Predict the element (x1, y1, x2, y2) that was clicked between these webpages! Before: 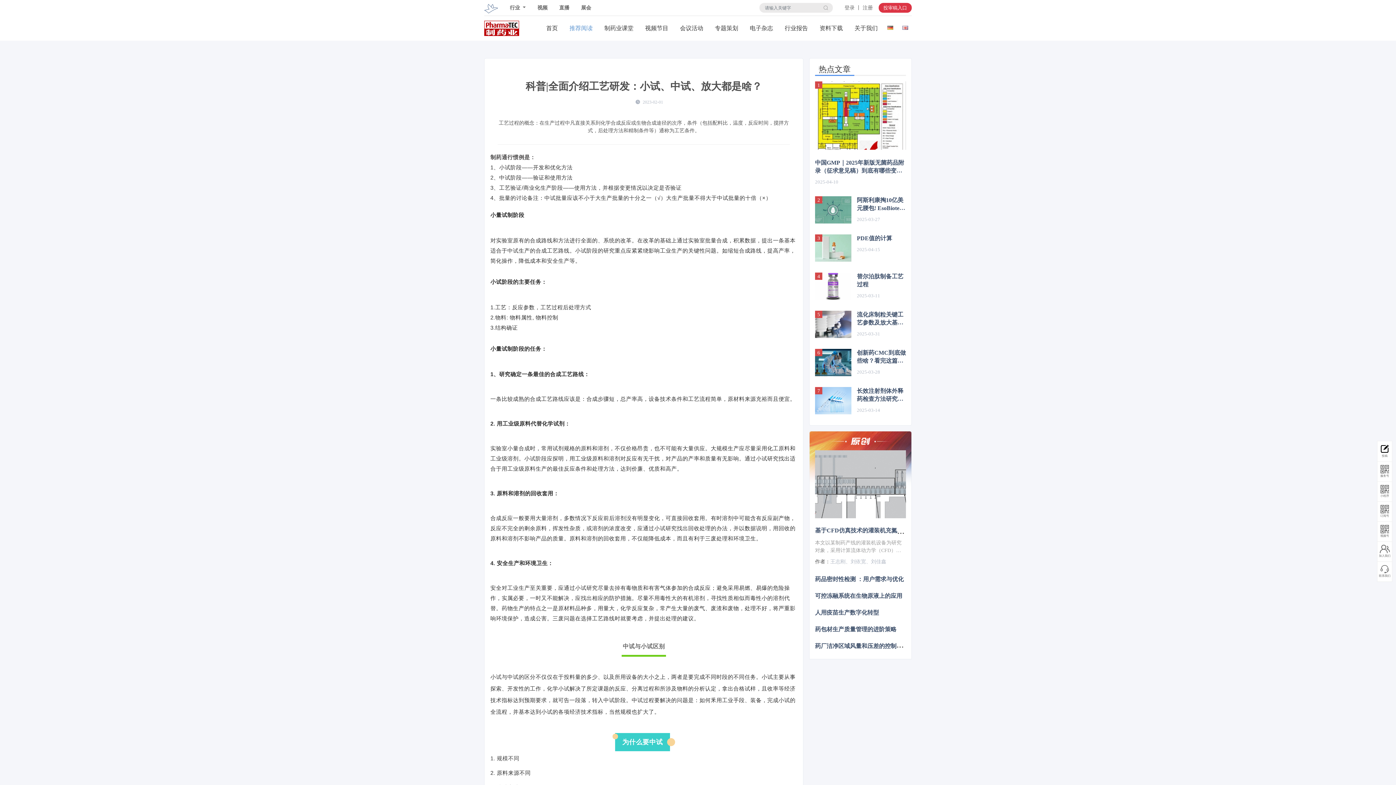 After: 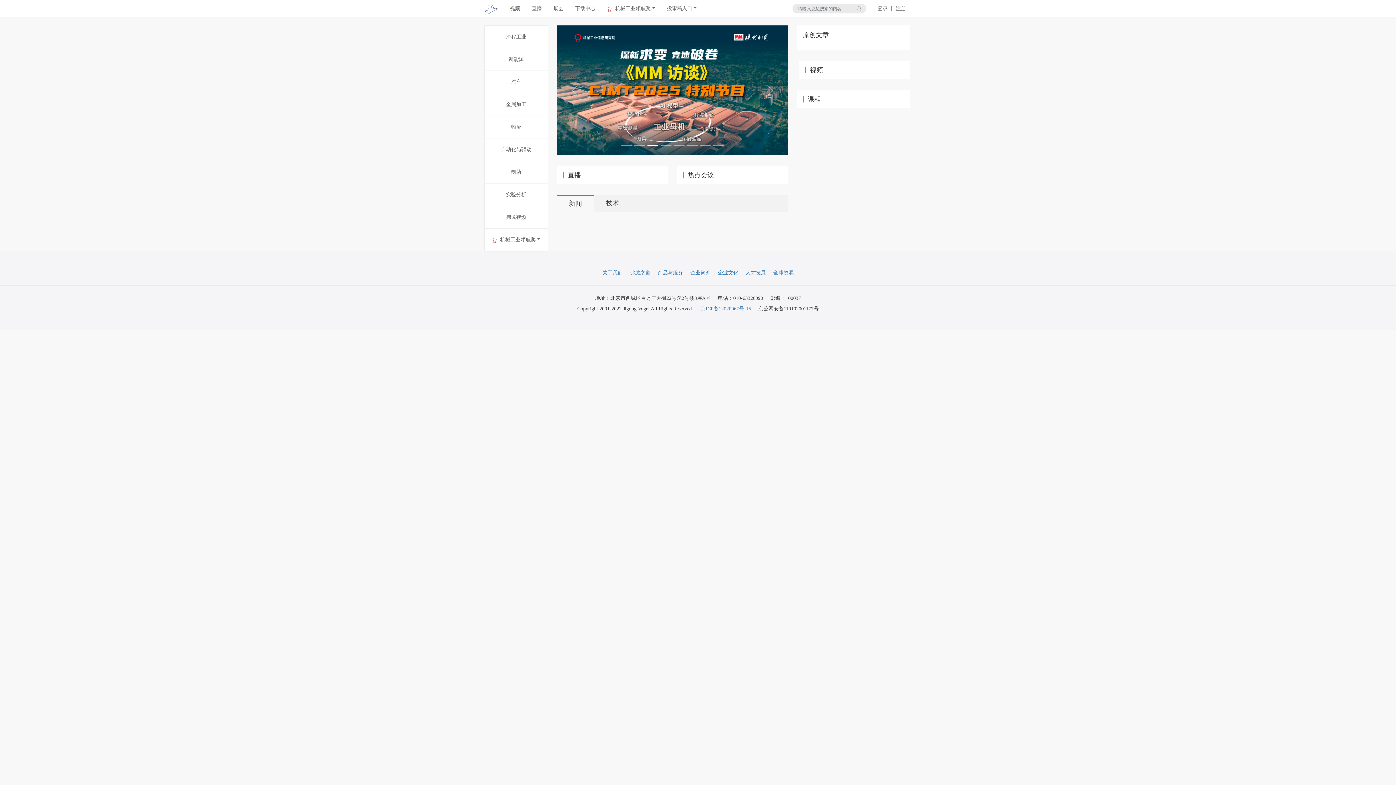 Action: bbox: (484, 2, 498, 13)